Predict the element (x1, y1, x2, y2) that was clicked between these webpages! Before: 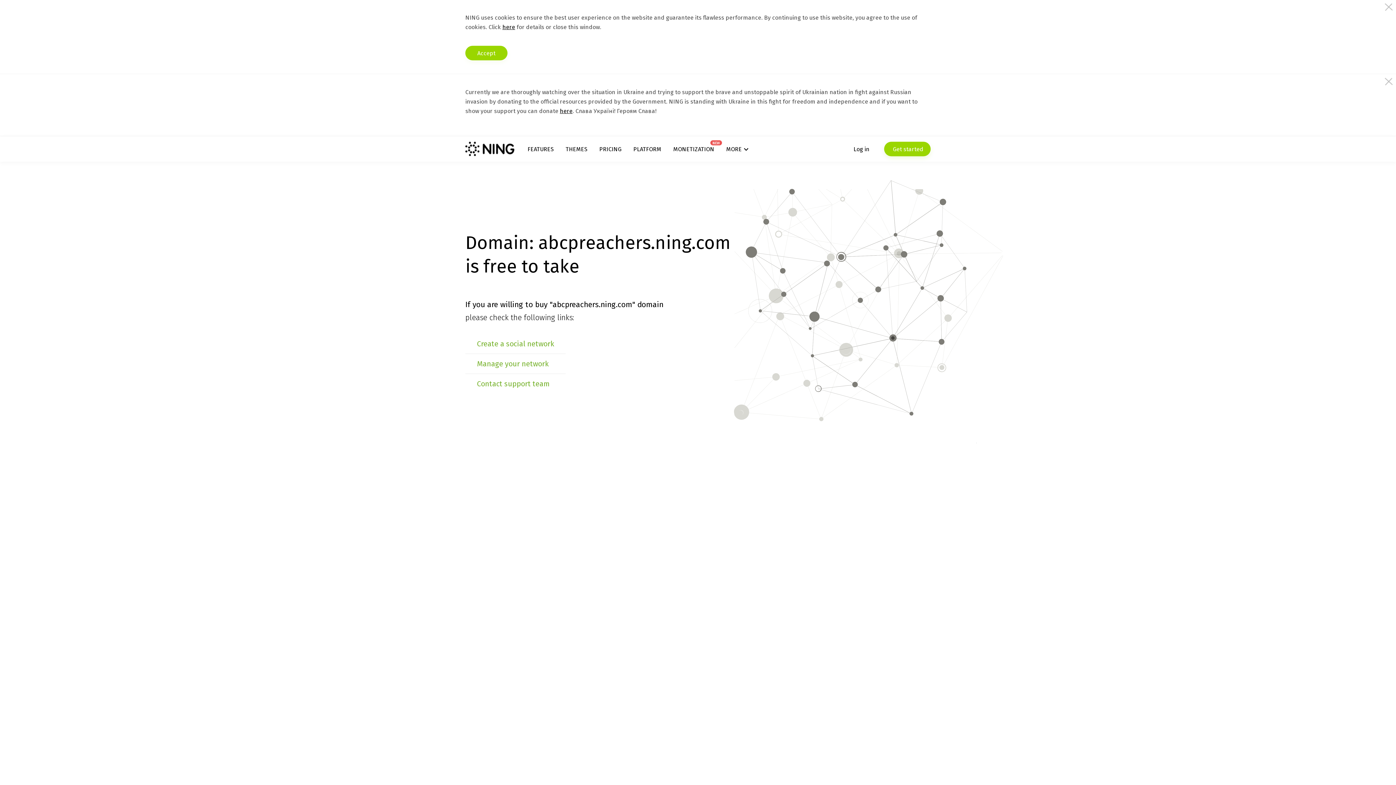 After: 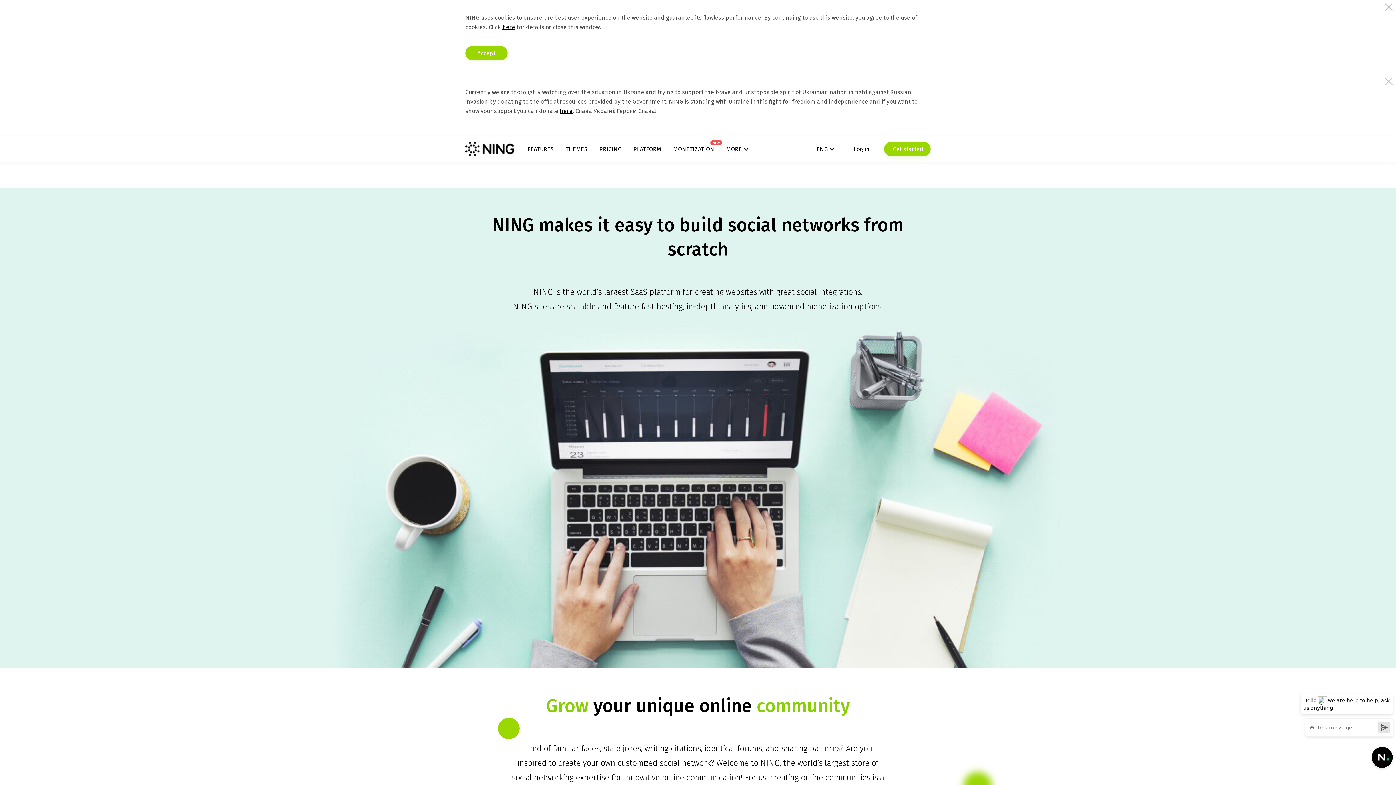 Action: bbox: (633, 145, 661, 152) label: PLATFORM